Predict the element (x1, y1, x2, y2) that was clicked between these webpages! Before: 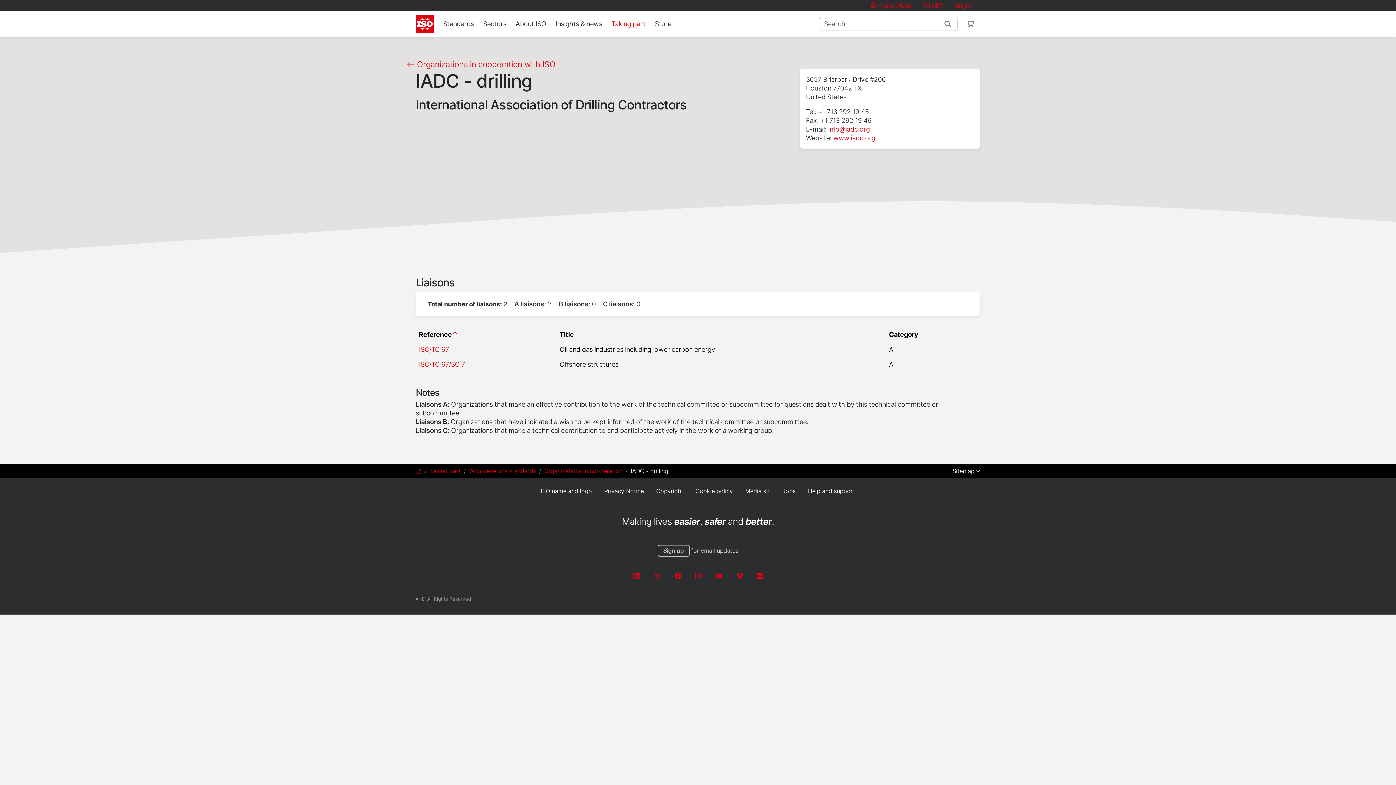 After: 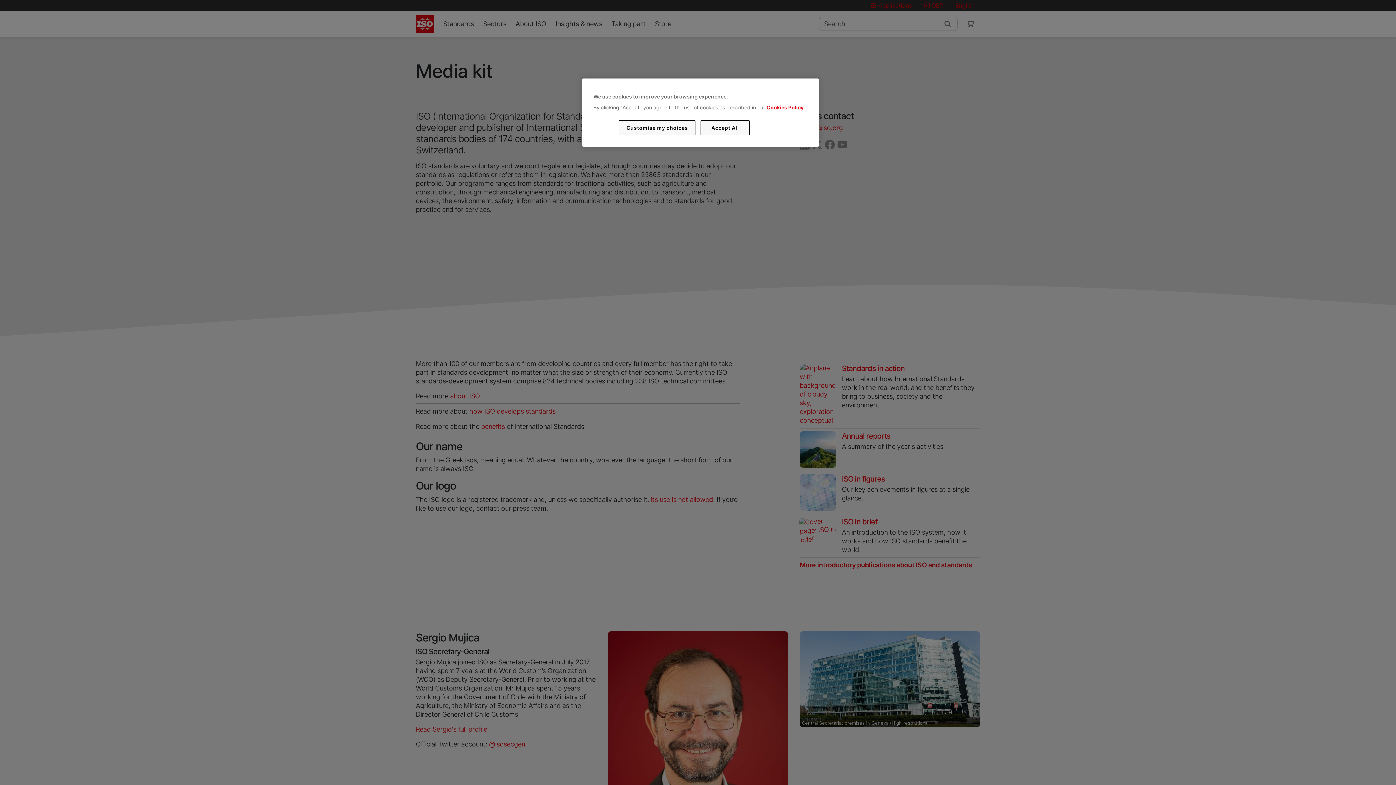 Action: bbox: (745, 487, 770, 495) label: Media kit